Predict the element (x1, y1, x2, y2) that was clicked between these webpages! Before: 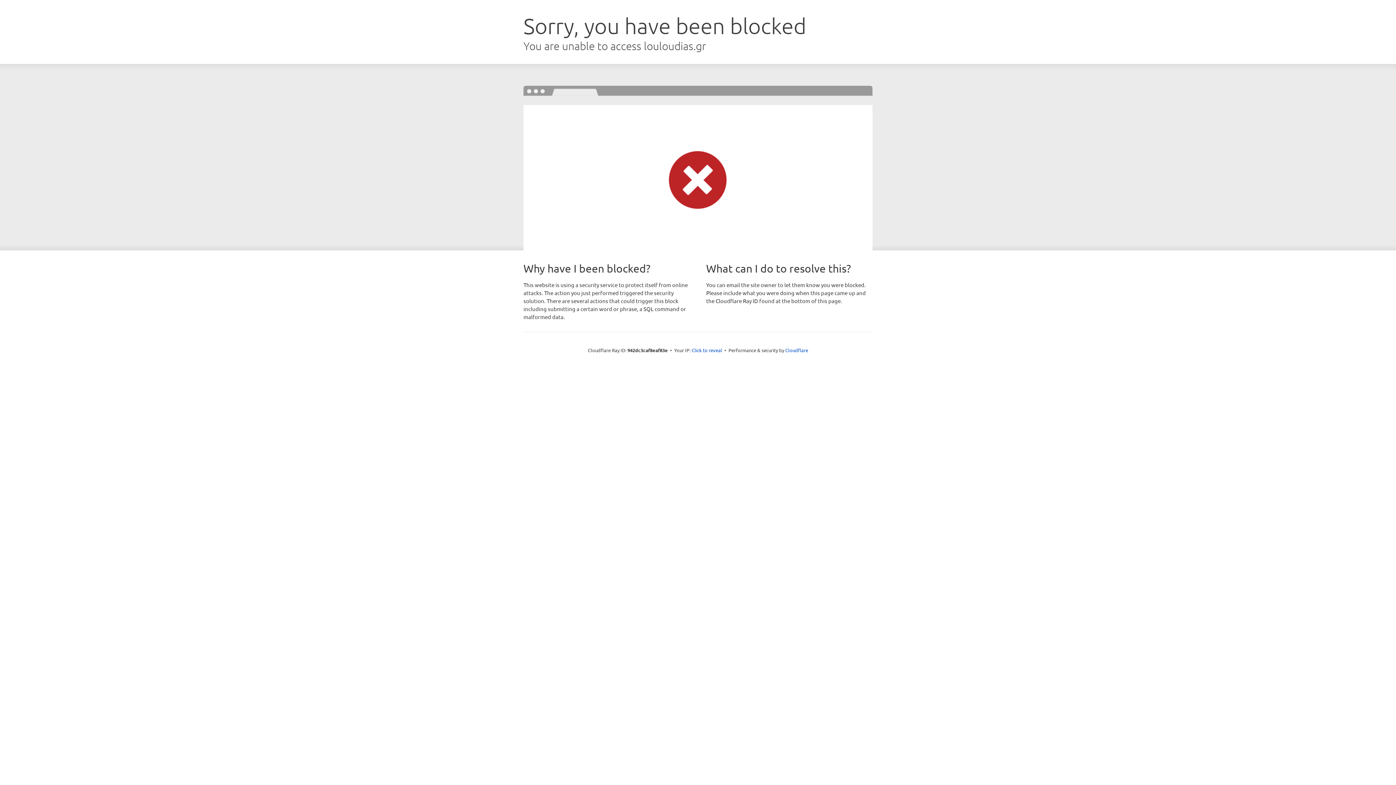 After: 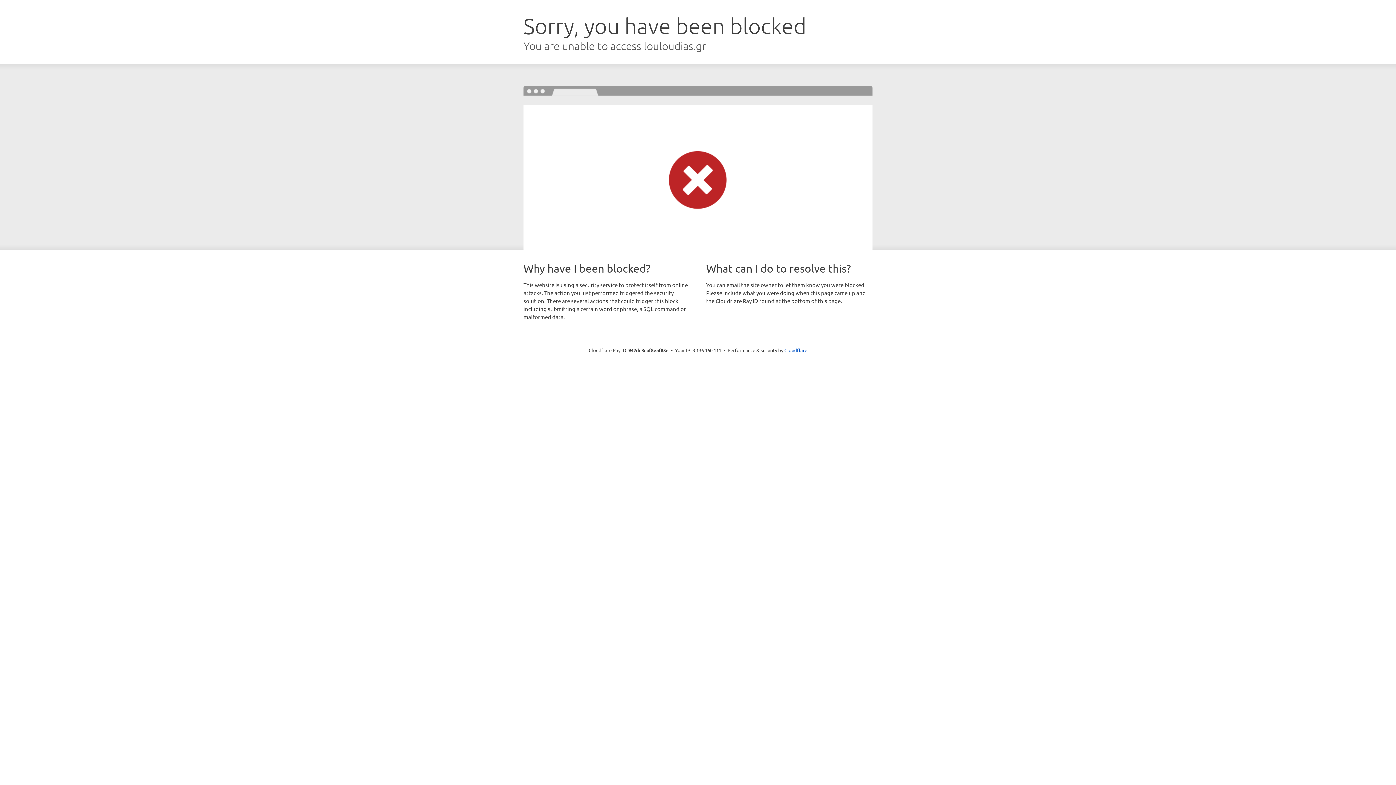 Action: bbox: (691, 346, 722, 353) label: Click to reveal